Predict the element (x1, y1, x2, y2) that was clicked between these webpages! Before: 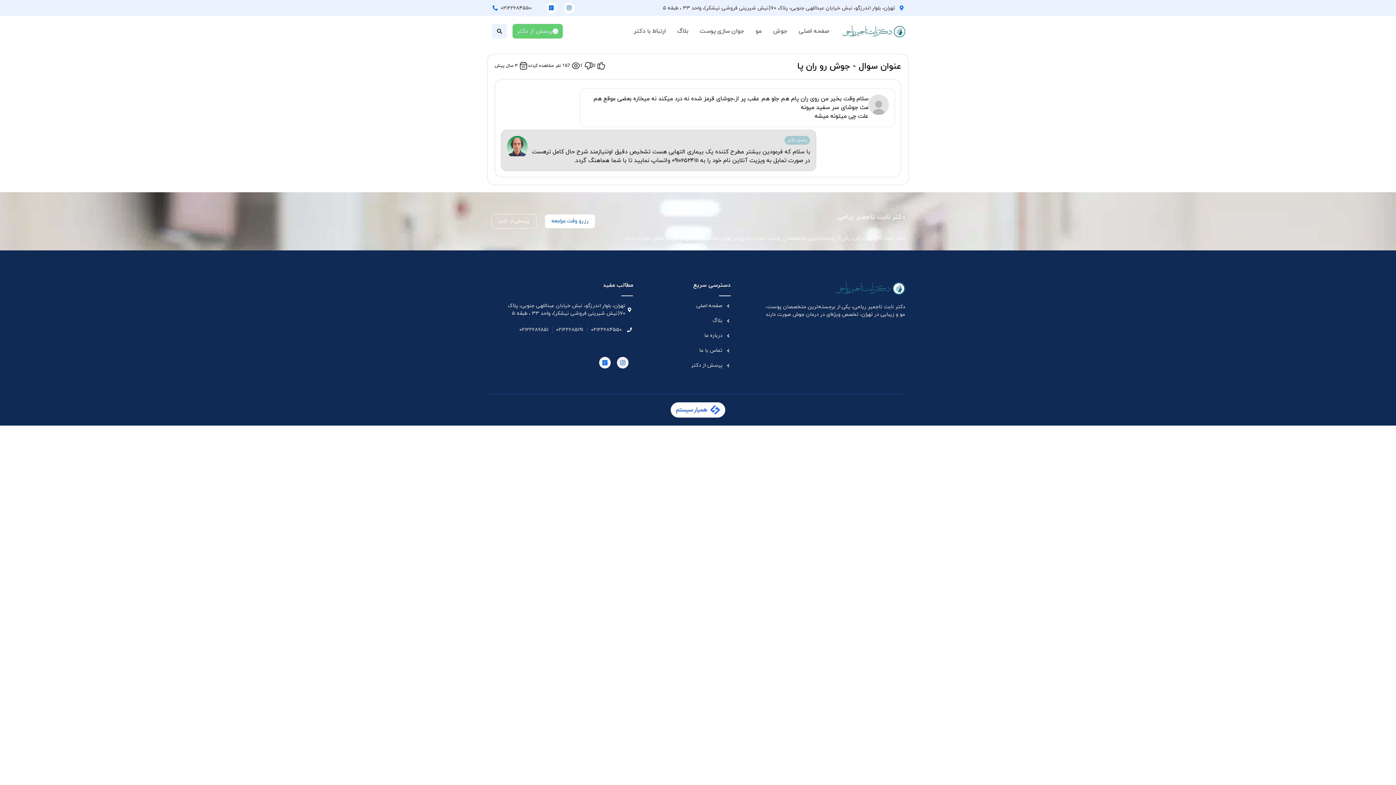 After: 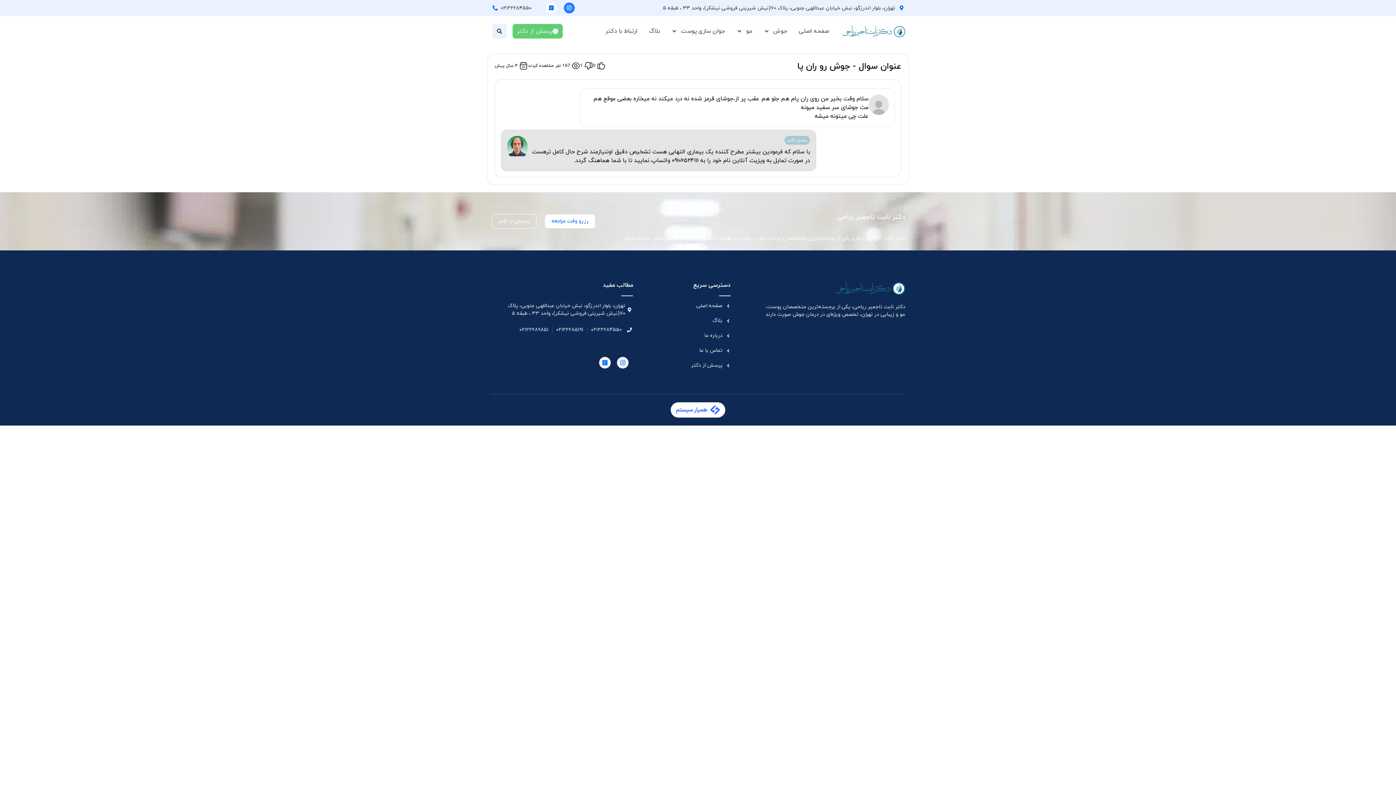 Action: label: Instagram bbox: (563, 2, 574, 13)